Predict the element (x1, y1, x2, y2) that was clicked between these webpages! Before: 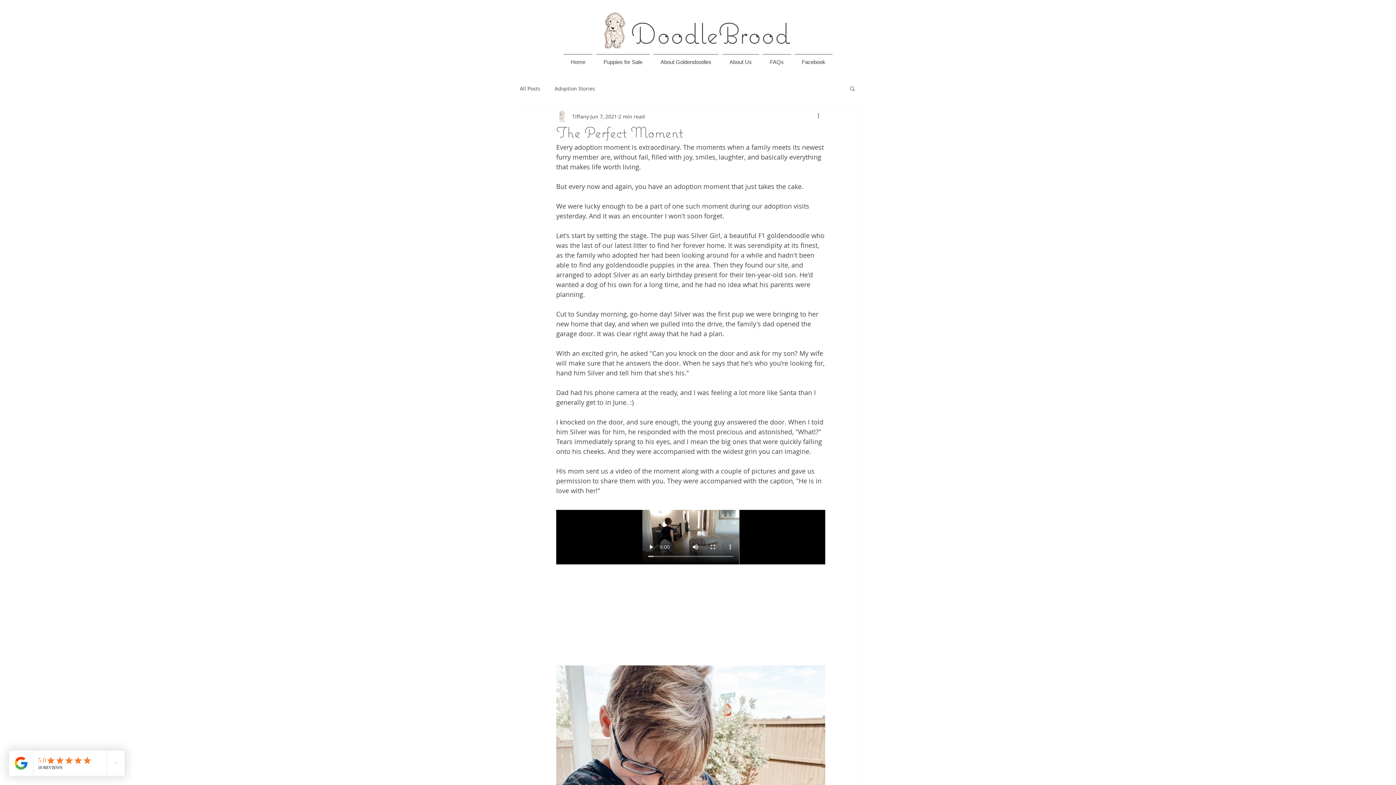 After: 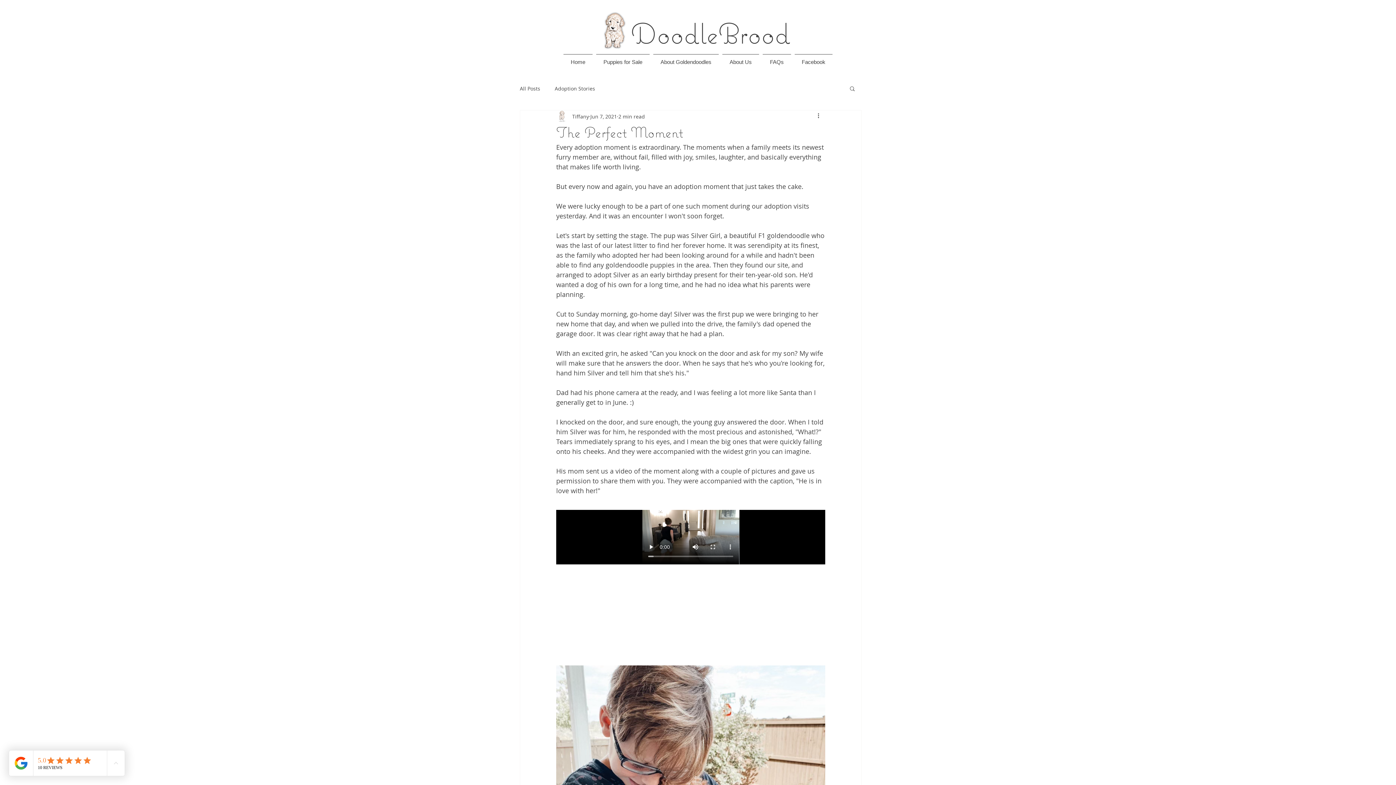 Action: label: Search bbox: (849, 85, 856, 91)